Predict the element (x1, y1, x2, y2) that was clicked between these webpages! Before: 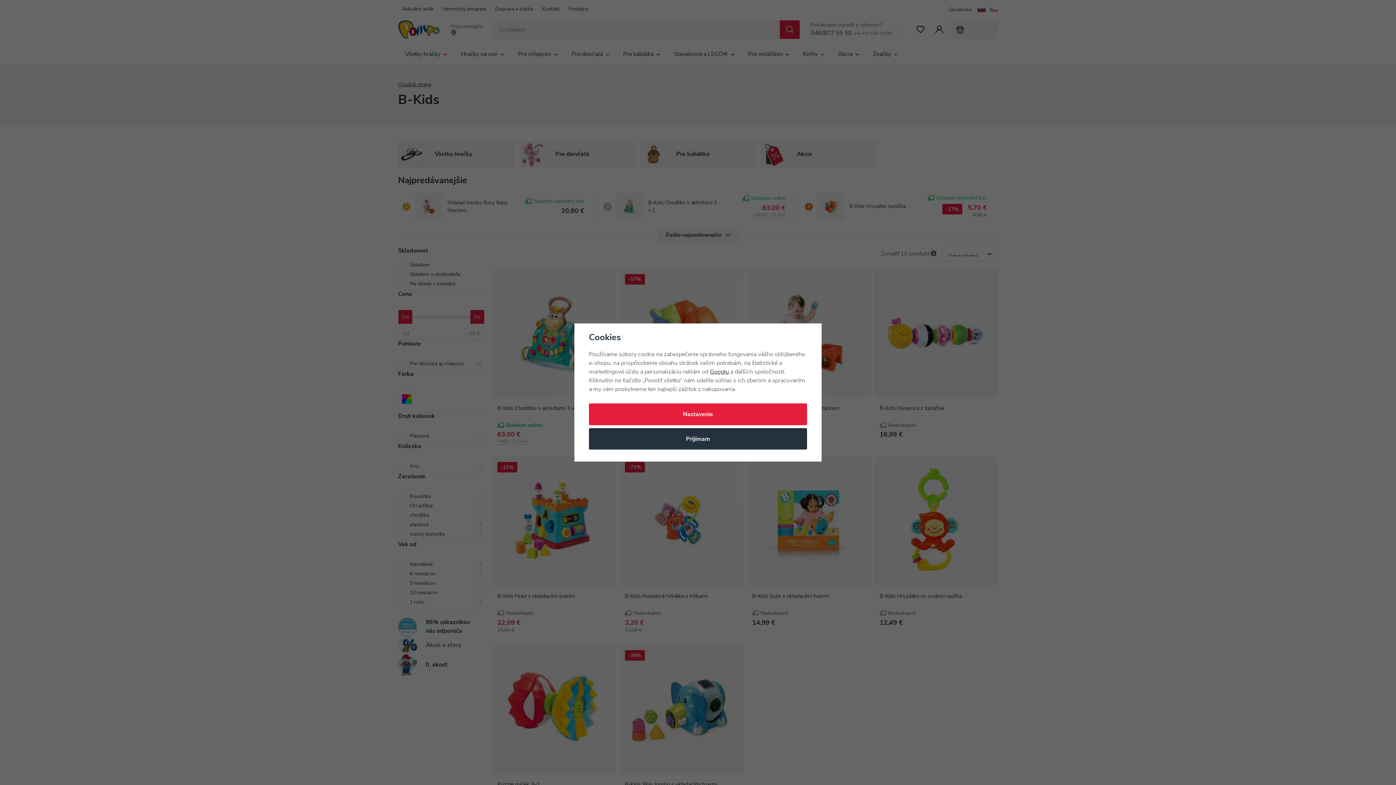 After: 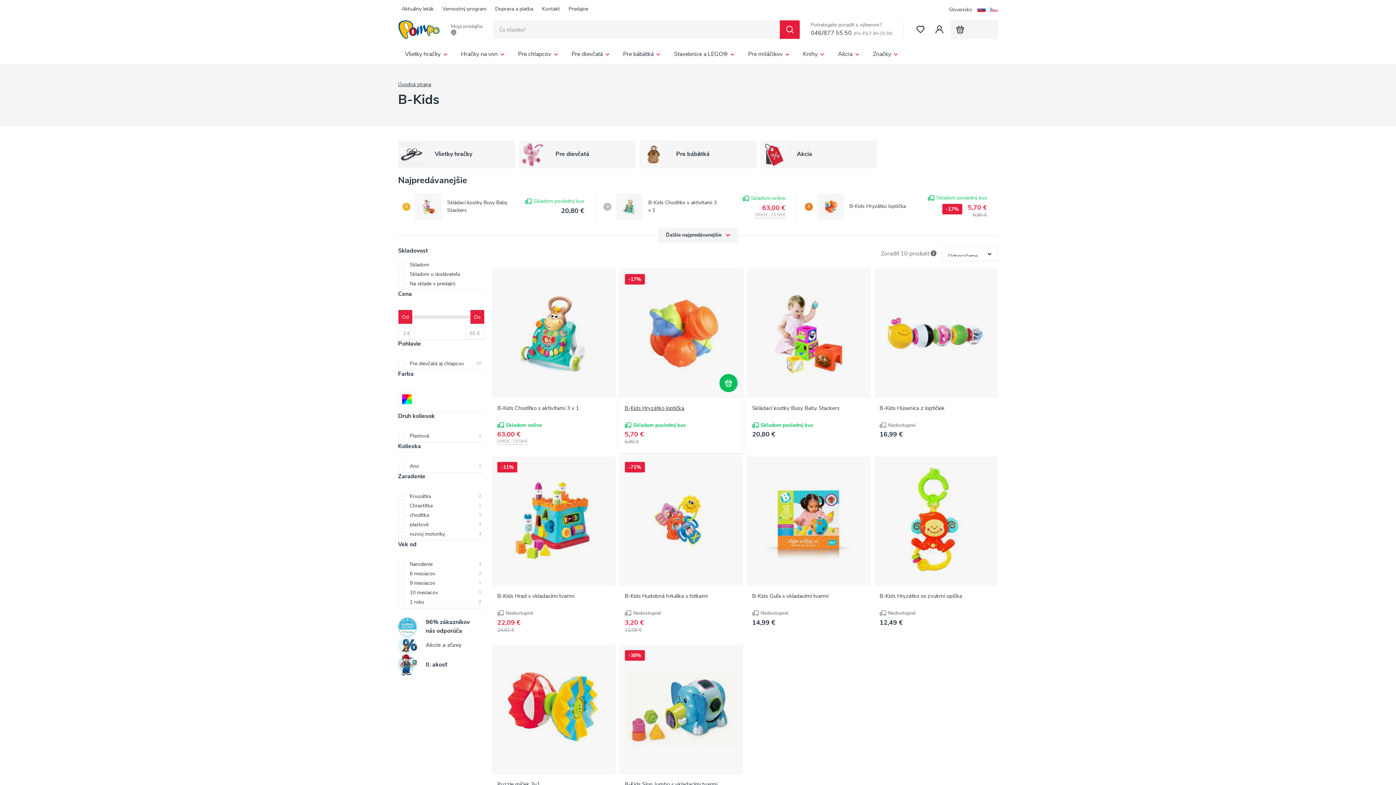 Action: label: Prijímam bbox: (589, 428, 807, 449)